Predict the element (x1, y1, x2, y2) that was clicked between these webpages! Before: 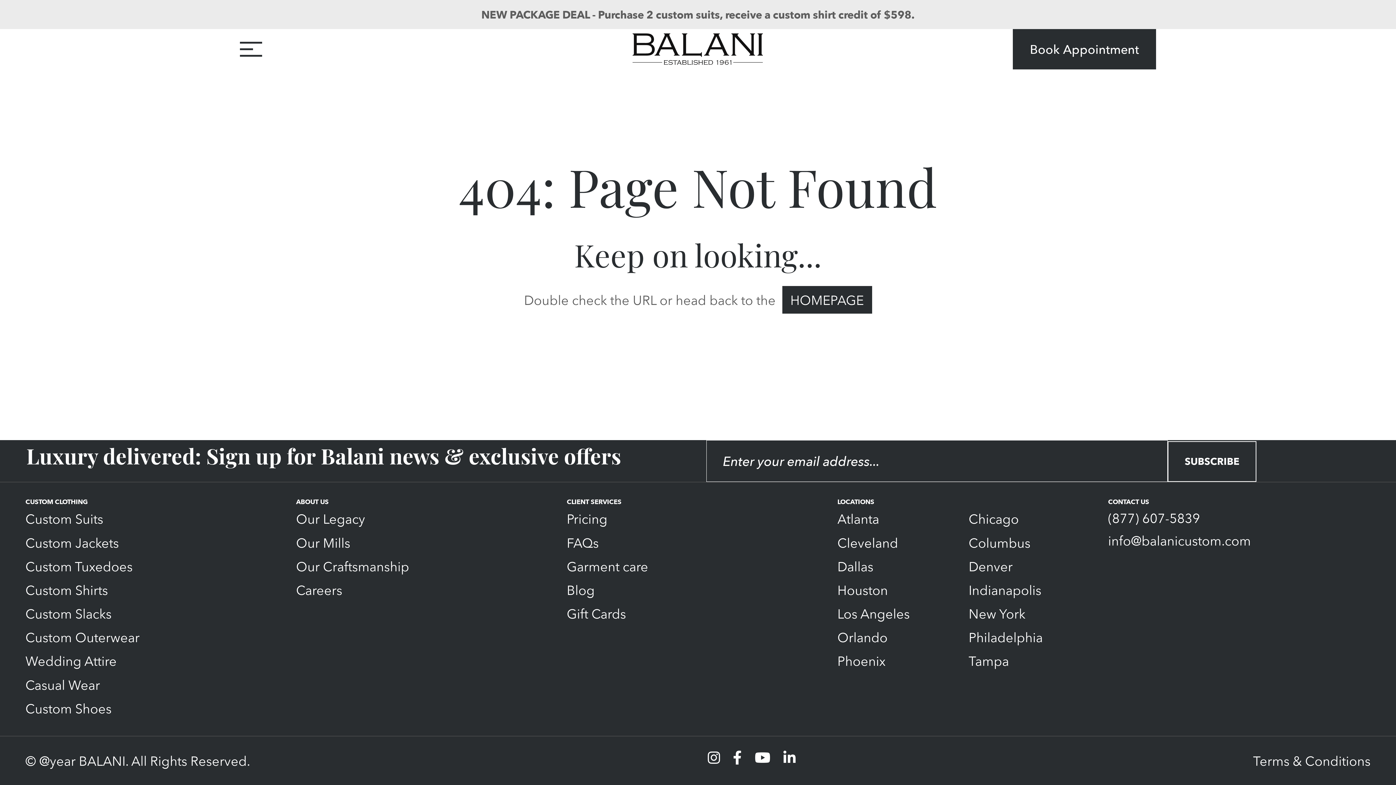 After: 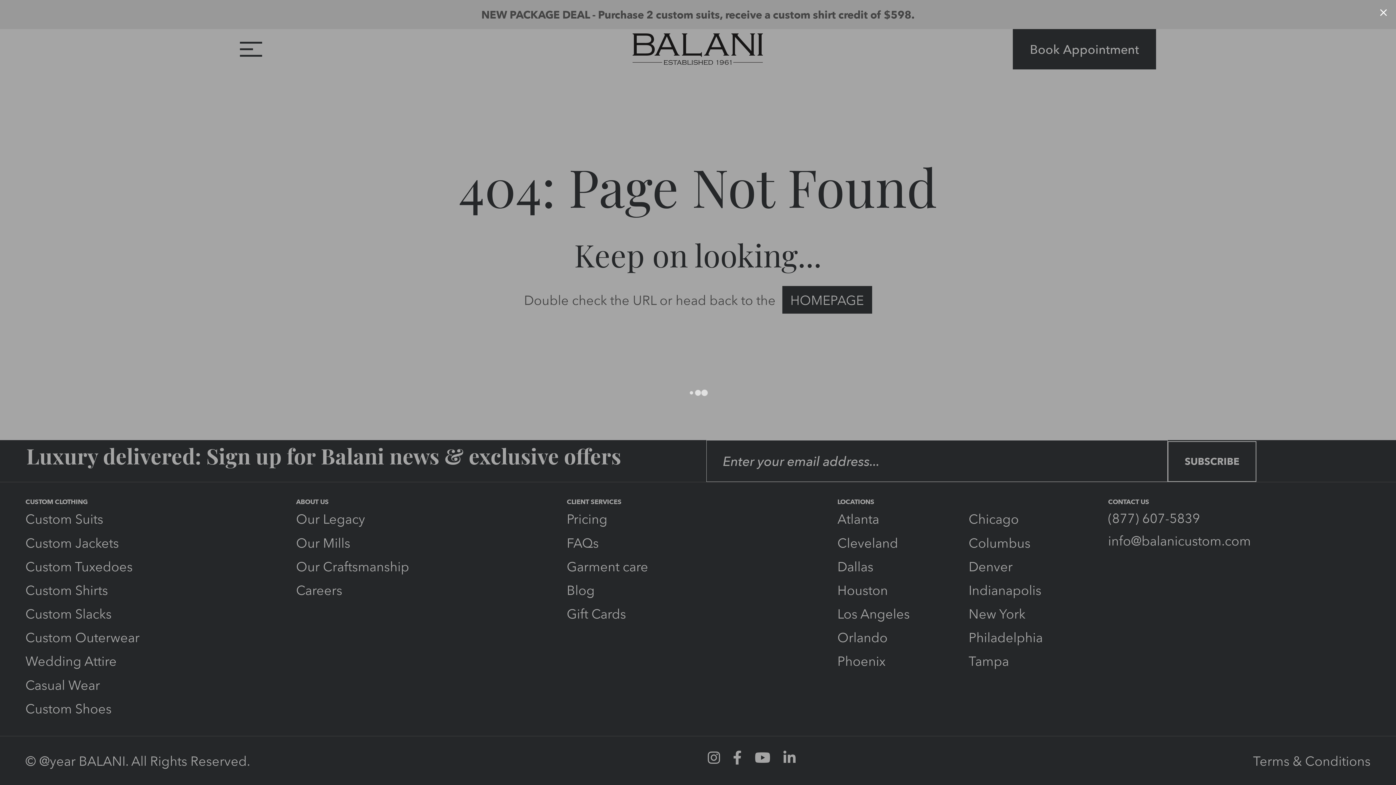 Action: bbox: (1013, 29, 1156, 69) label: Book Appointment